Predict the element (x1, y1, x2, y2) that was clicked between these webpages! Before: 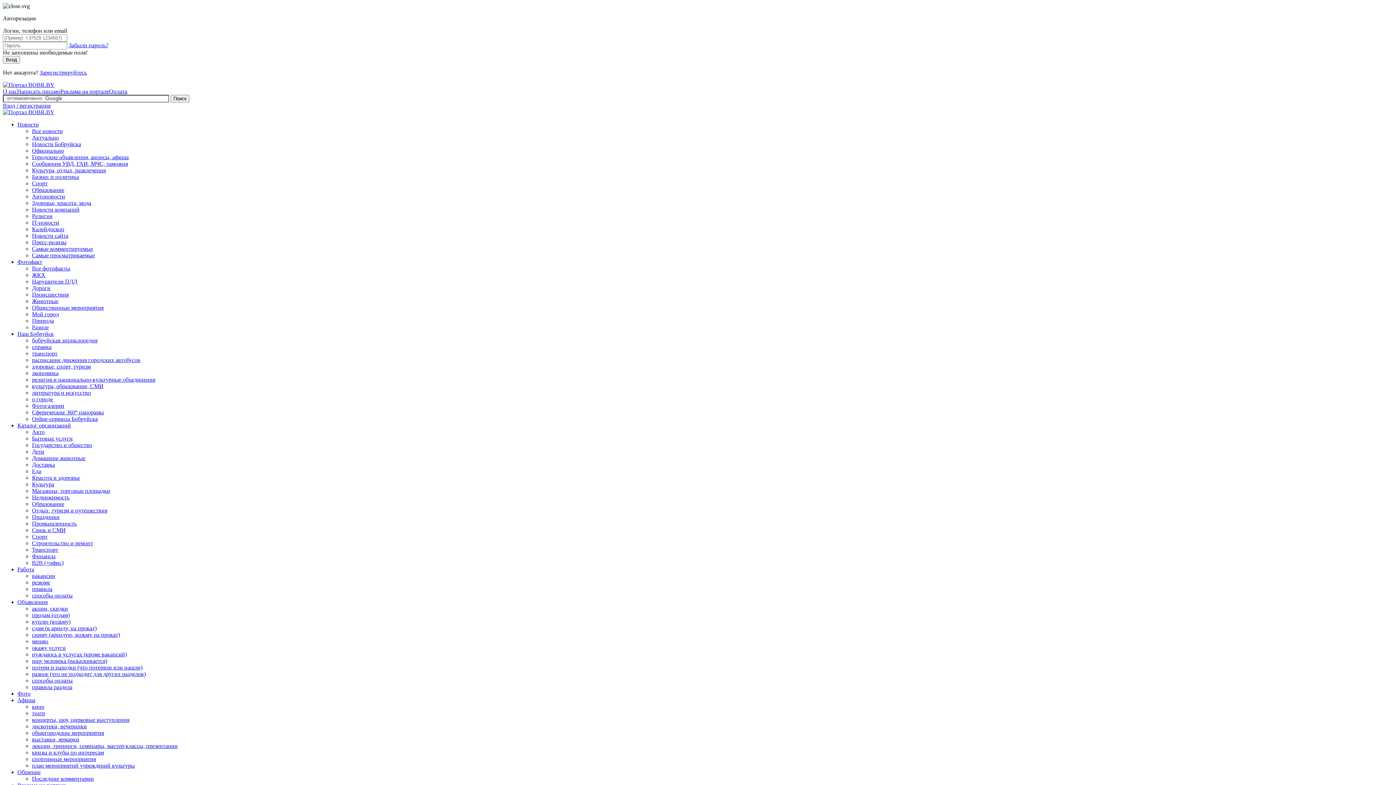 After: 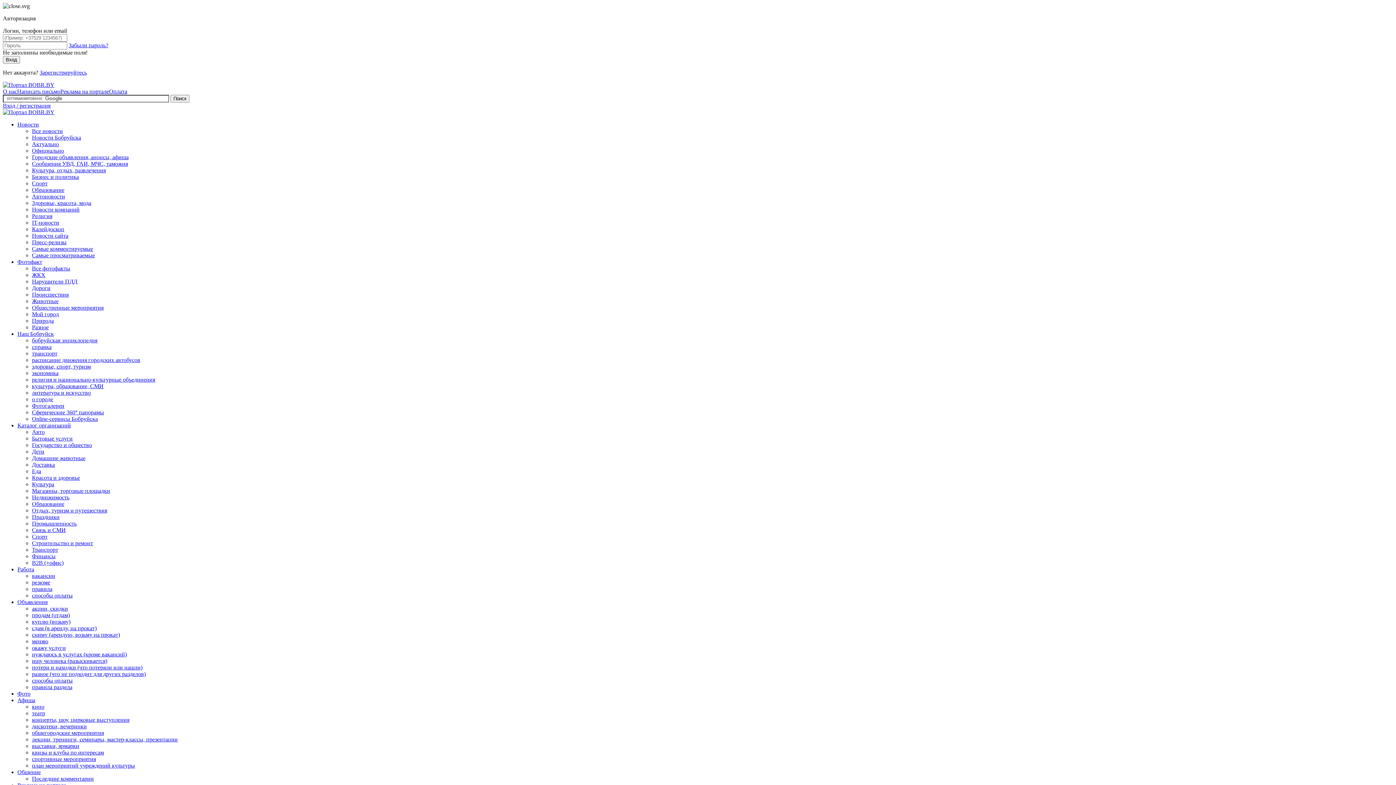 Action: bbox: (32, 592, 72, 598) label: способы оплаты